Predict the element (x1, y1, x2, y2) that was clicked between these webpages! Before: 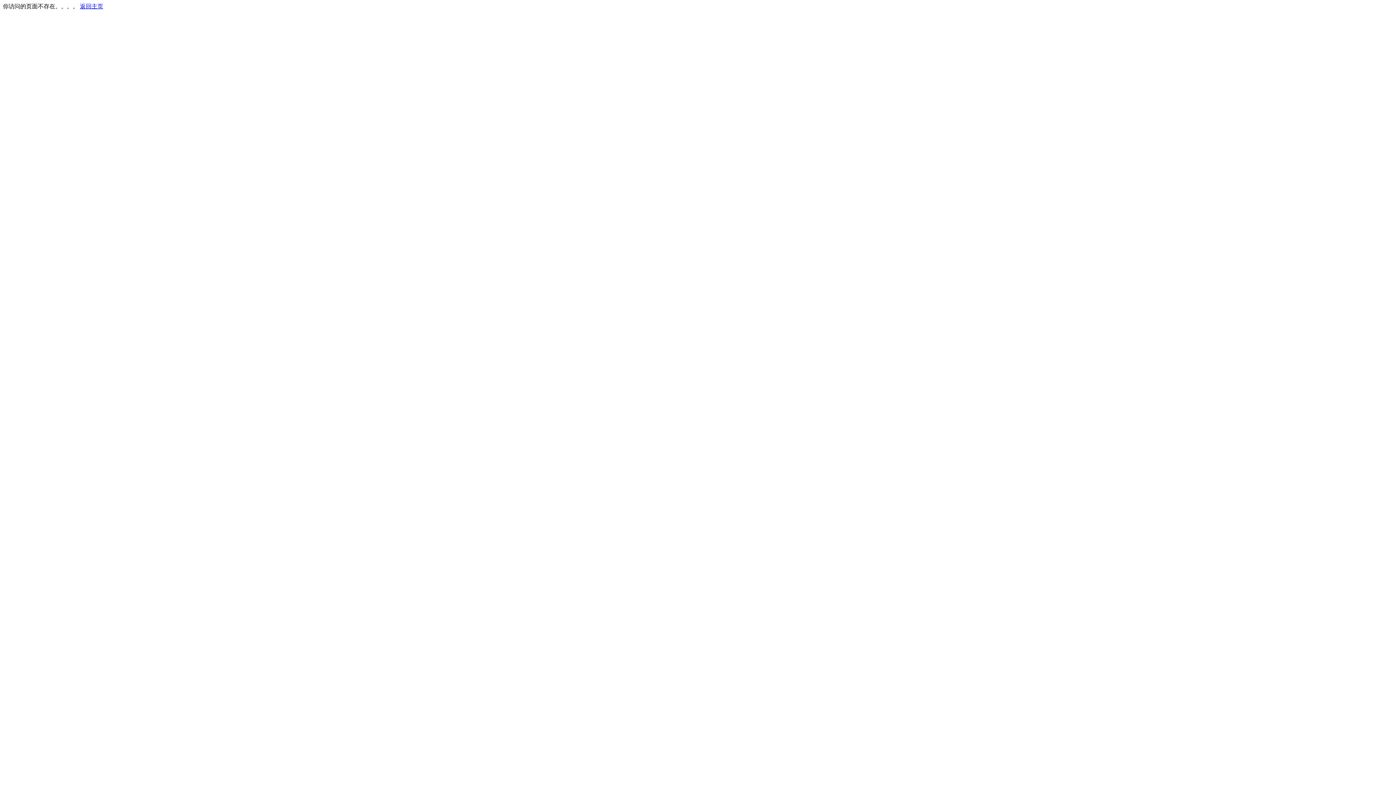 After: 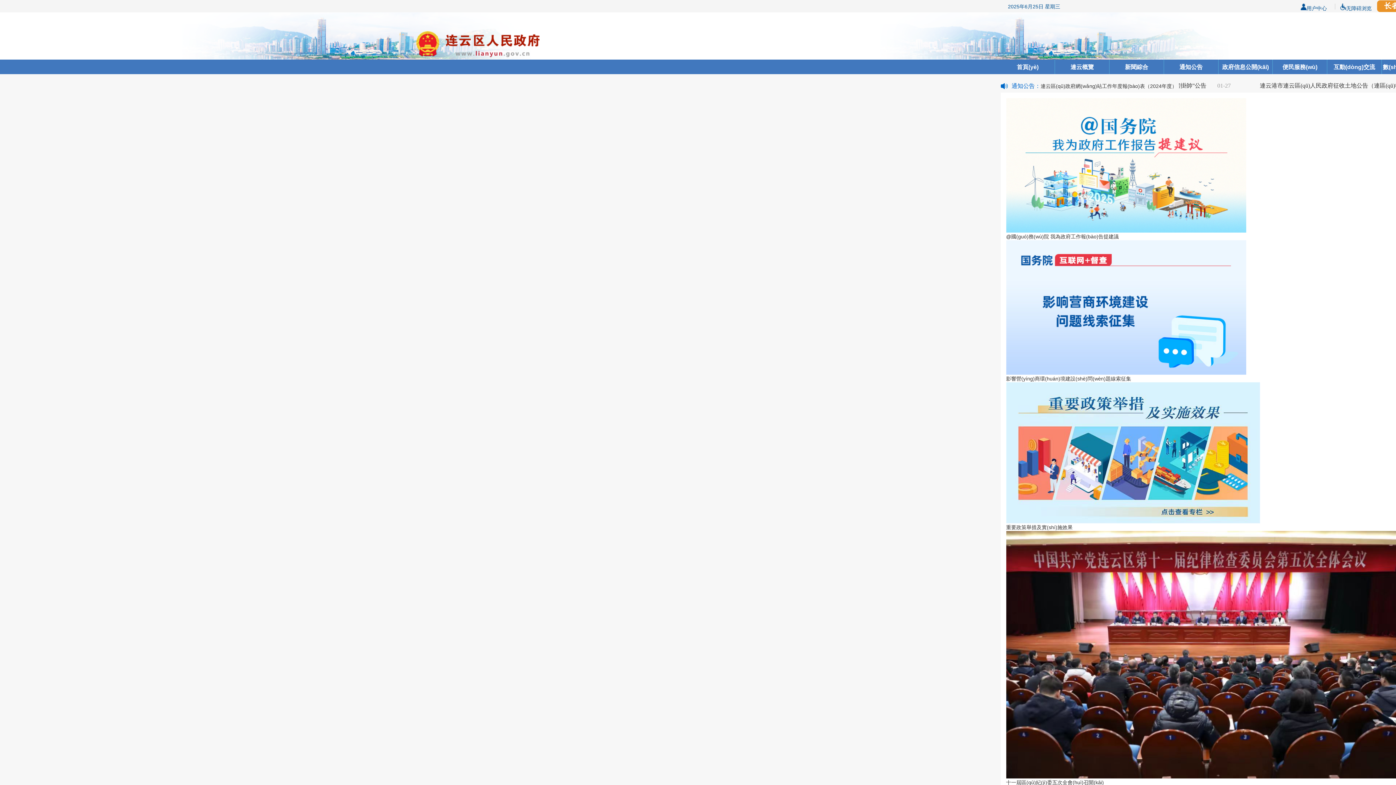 Action: bbox: (80, 3, 103, 9) label: 返回主页